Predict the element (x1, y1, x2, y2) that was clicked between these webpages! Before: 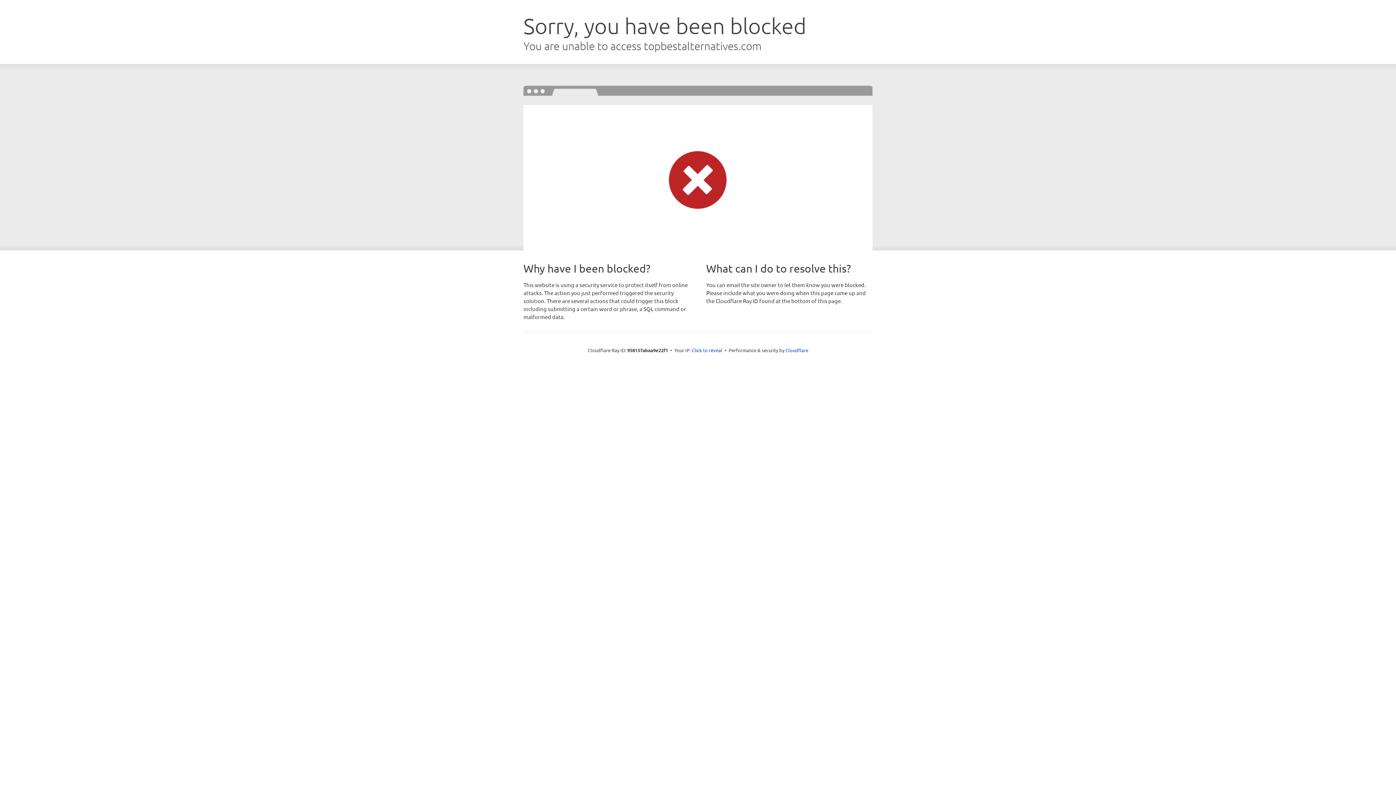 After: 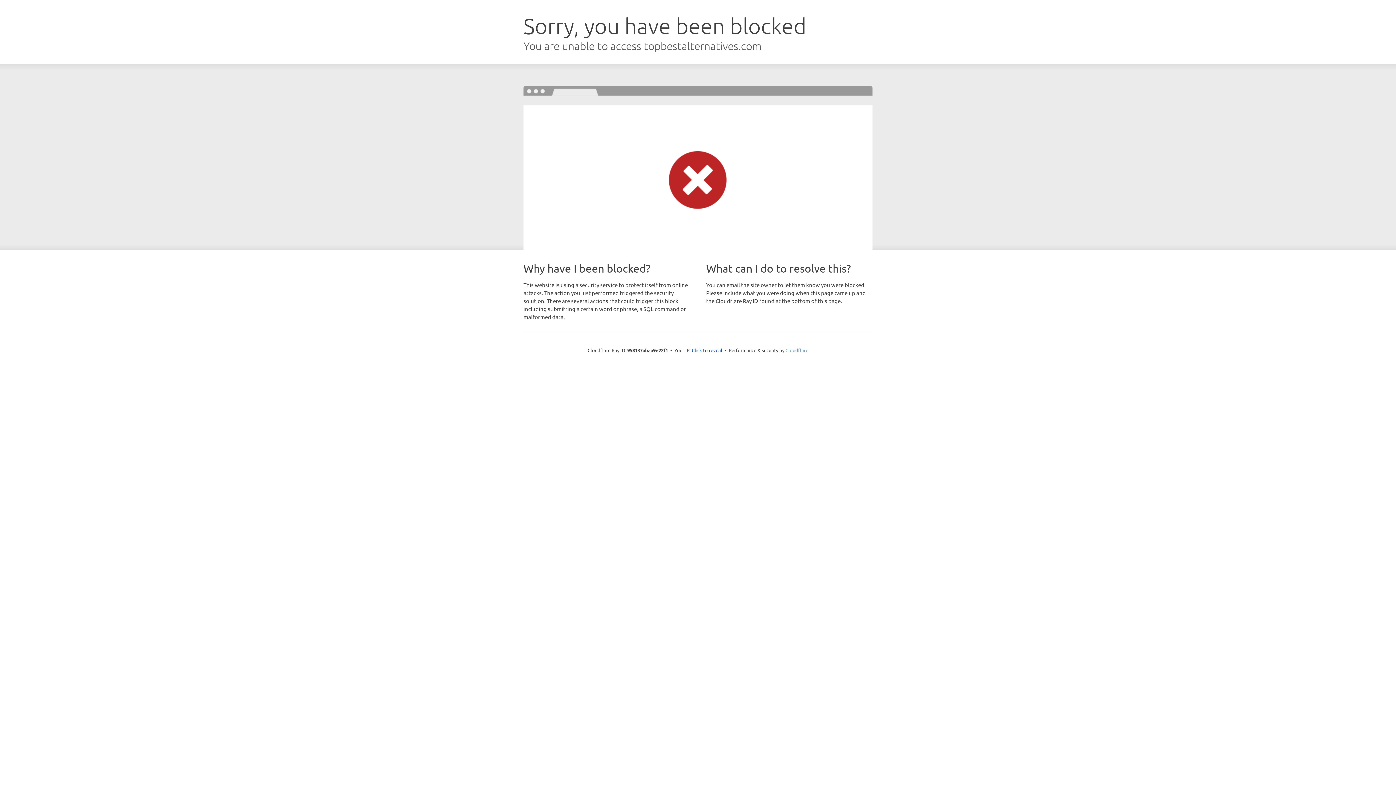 Action: bbox: (785, 347, 808, 353) label: Cloudflare